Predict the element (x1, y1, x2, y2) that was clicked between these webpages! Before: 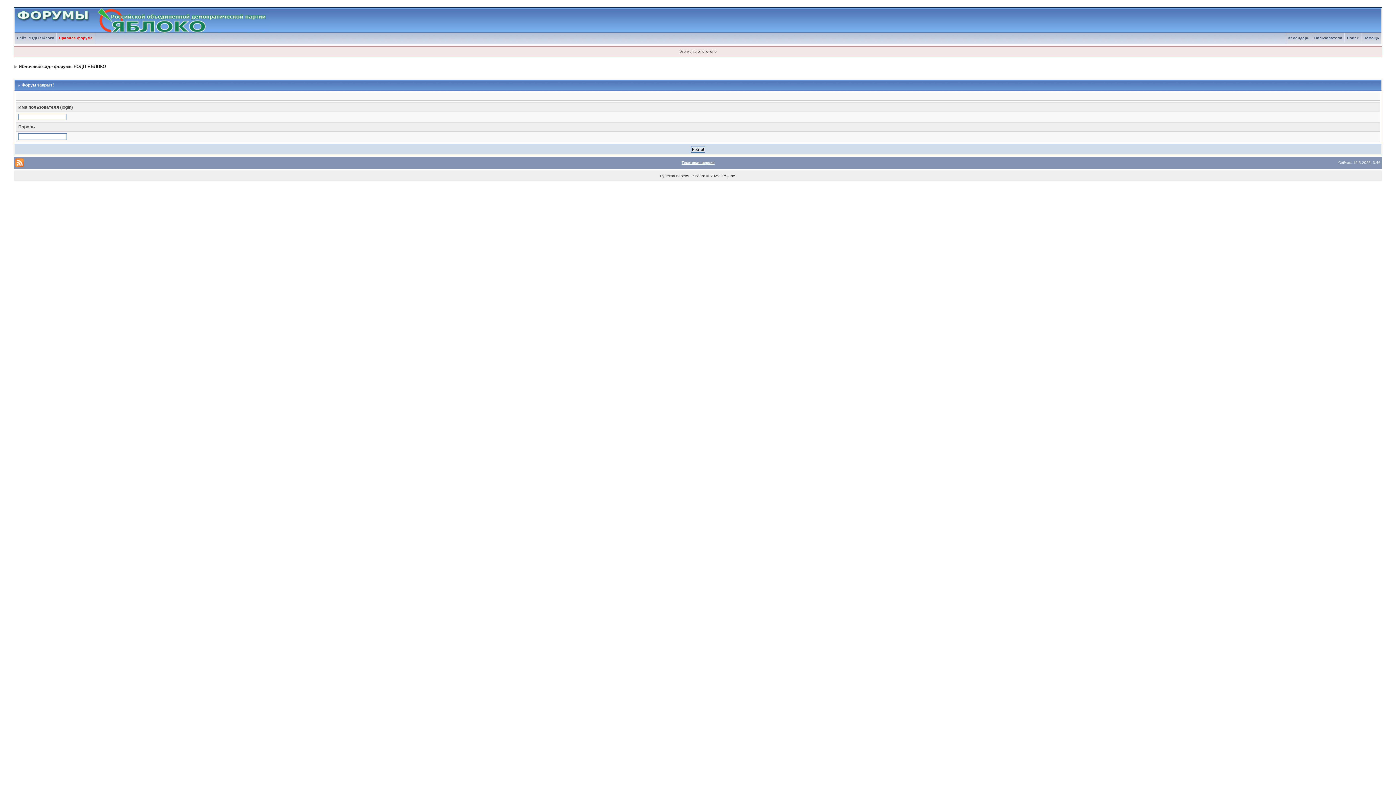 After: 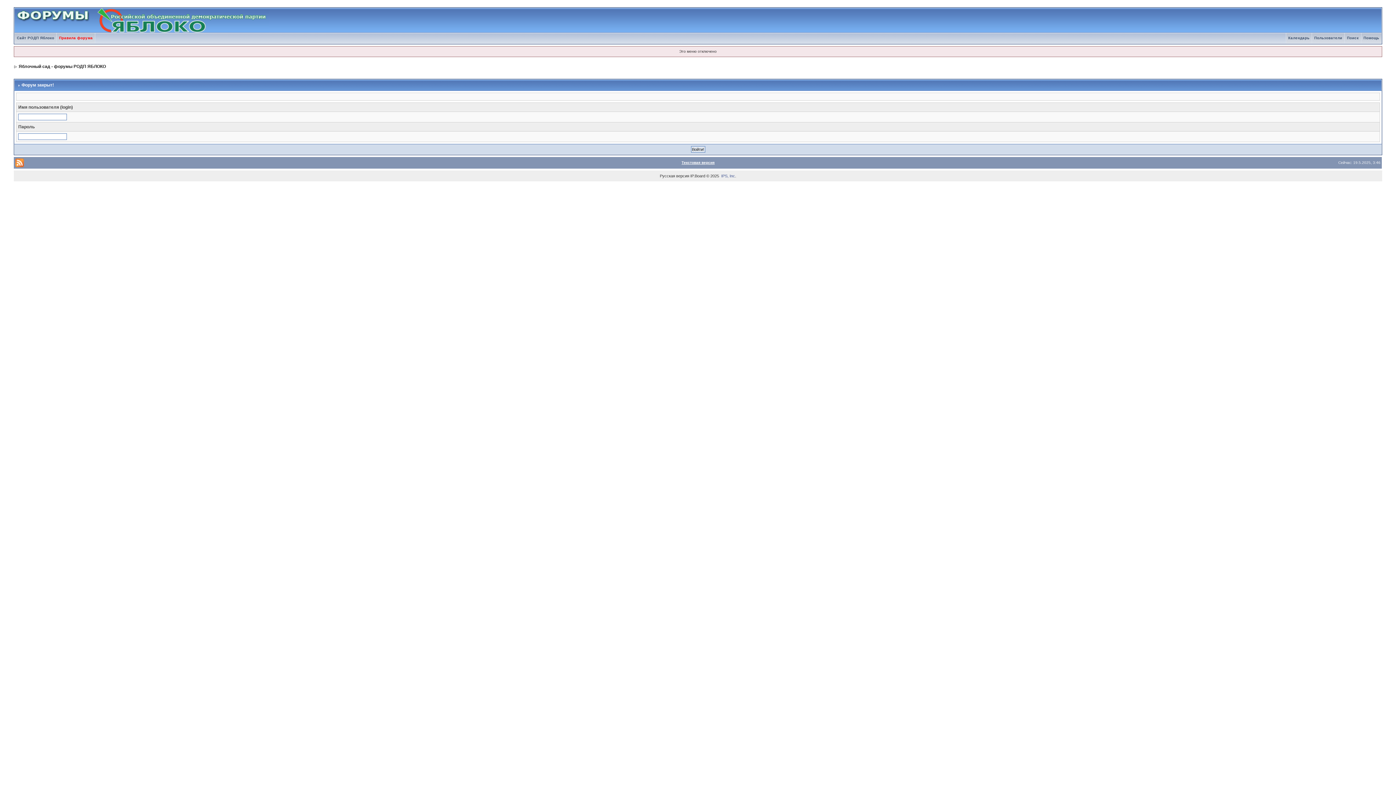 Action: bbox: (721, 173, 735, 178) label: IPS, Inc